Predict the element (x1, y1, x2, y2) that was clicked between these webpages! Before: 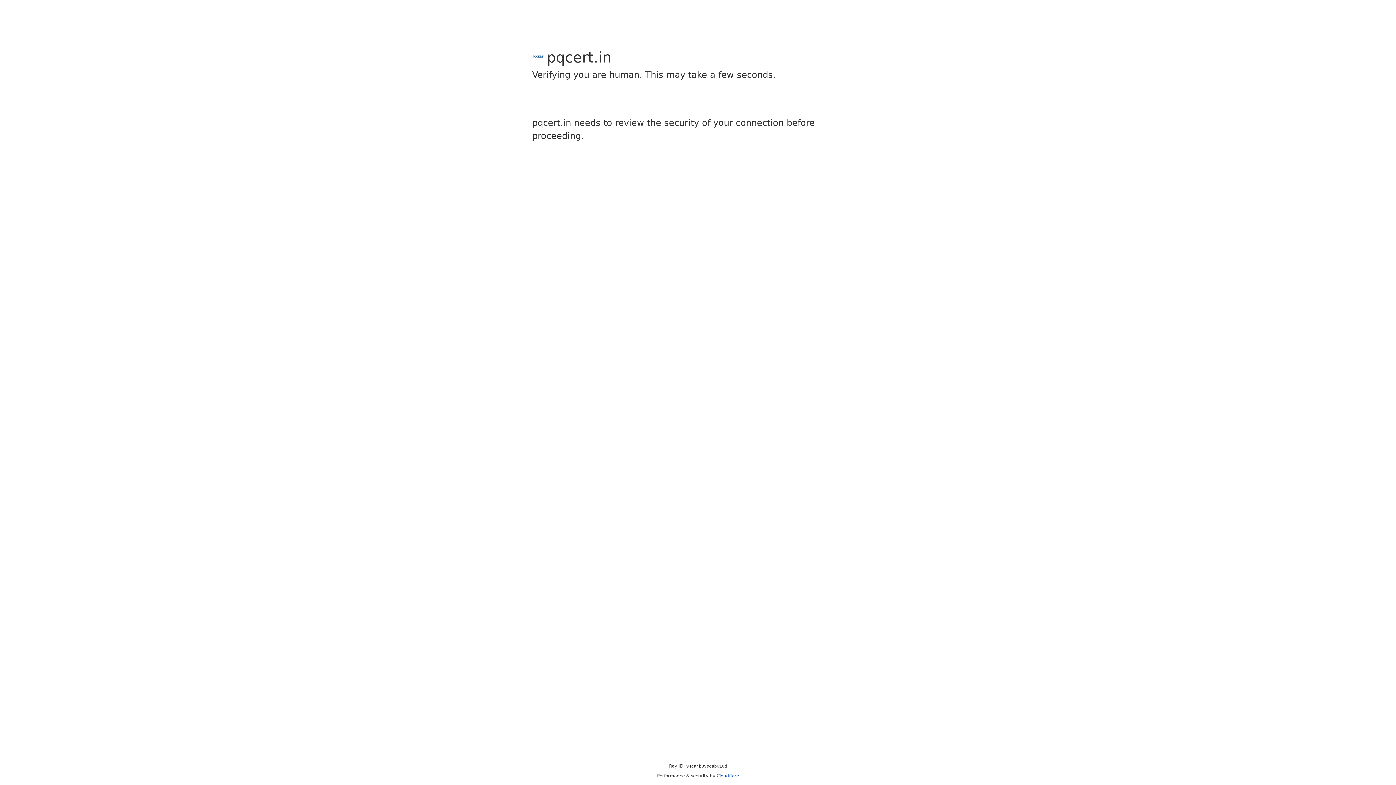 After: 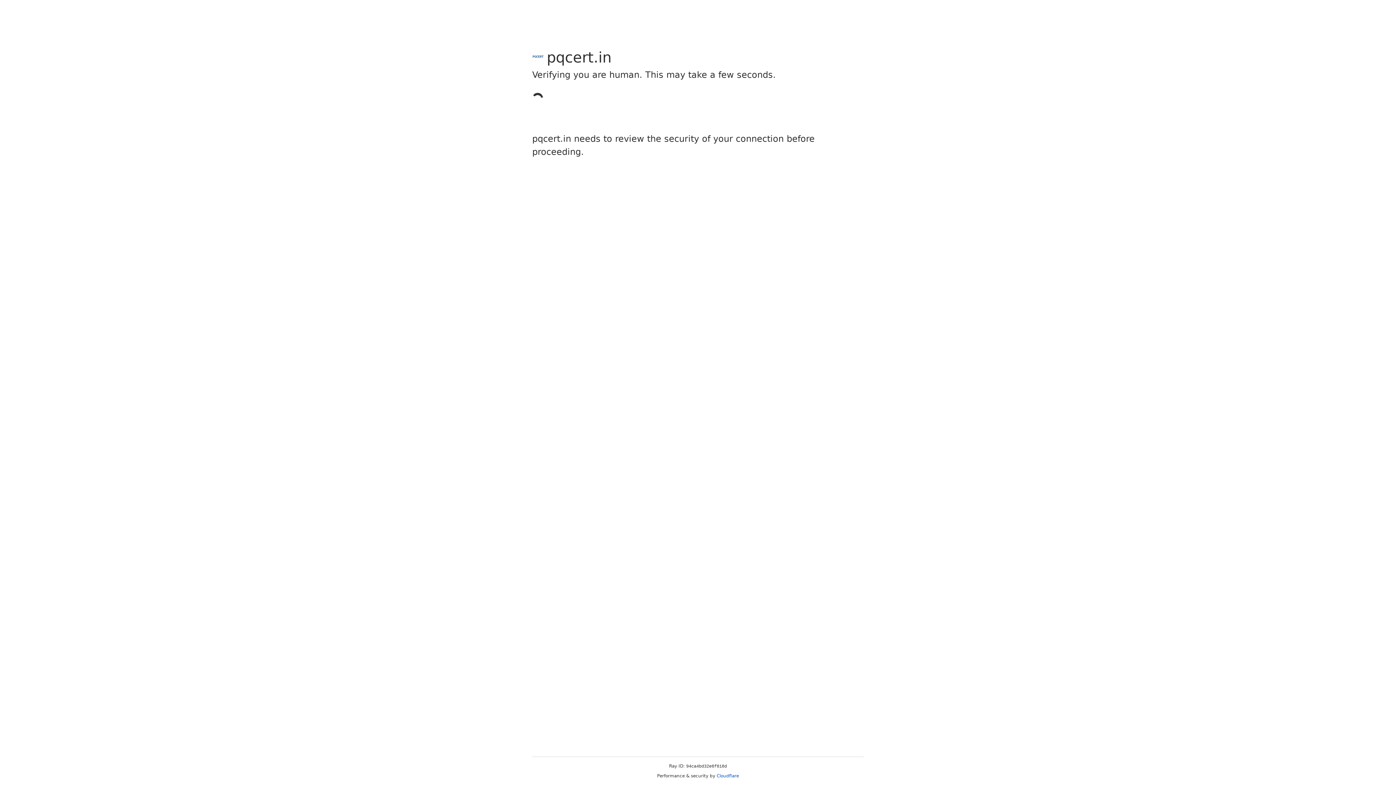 Action: label: Cloudflare bbox: (716, 773, 739, 778)